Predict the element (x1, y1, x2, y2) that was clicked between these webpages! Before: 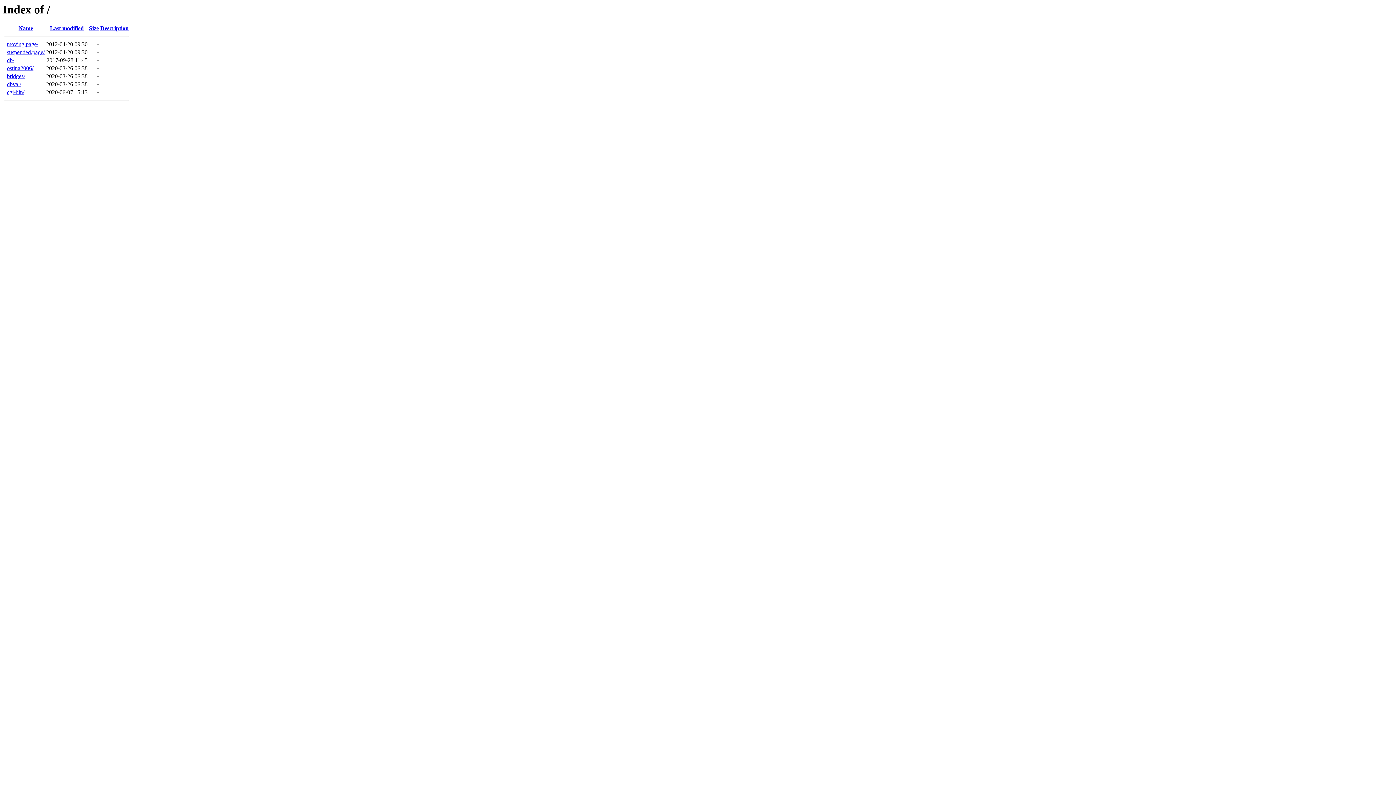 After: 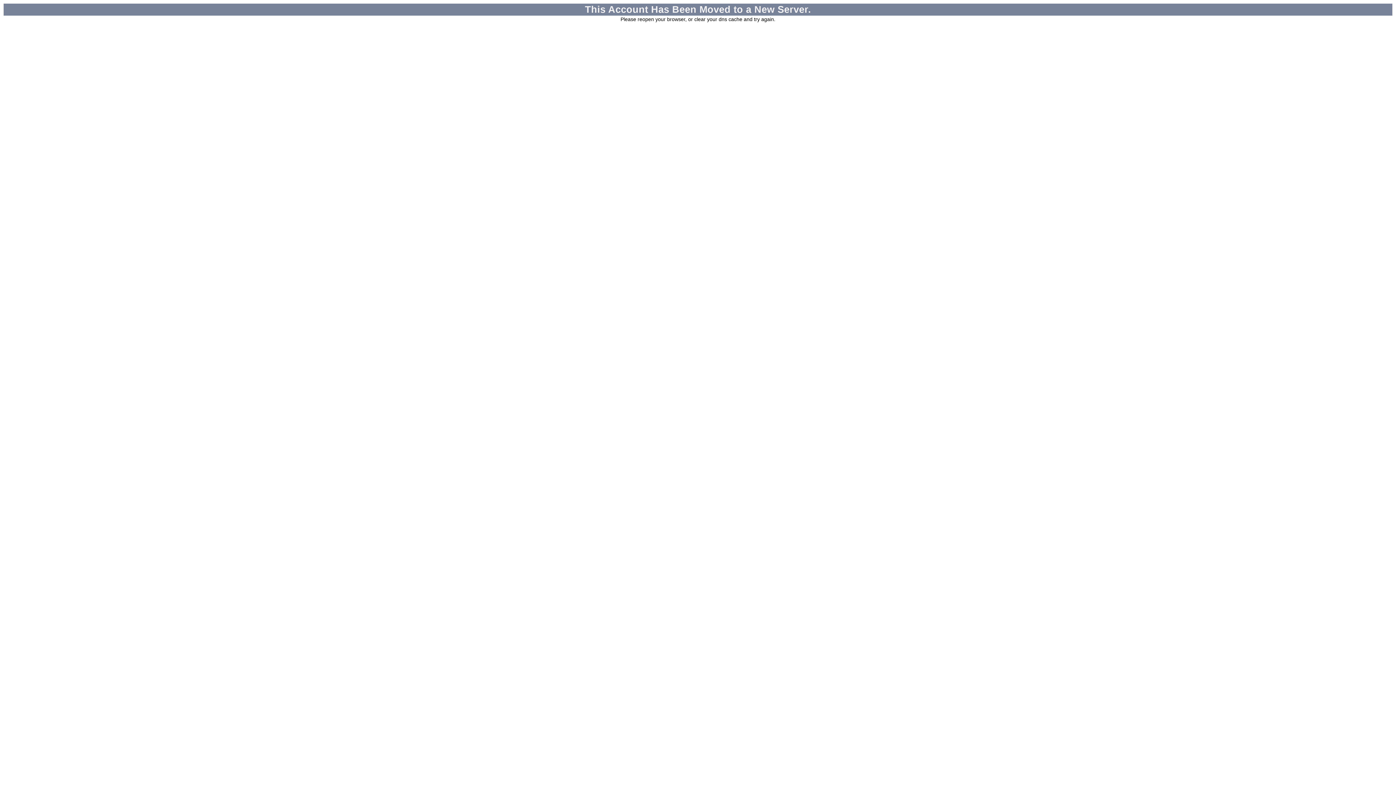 Action: label: moving.page/ bbox: (6, 41, 38, 47)